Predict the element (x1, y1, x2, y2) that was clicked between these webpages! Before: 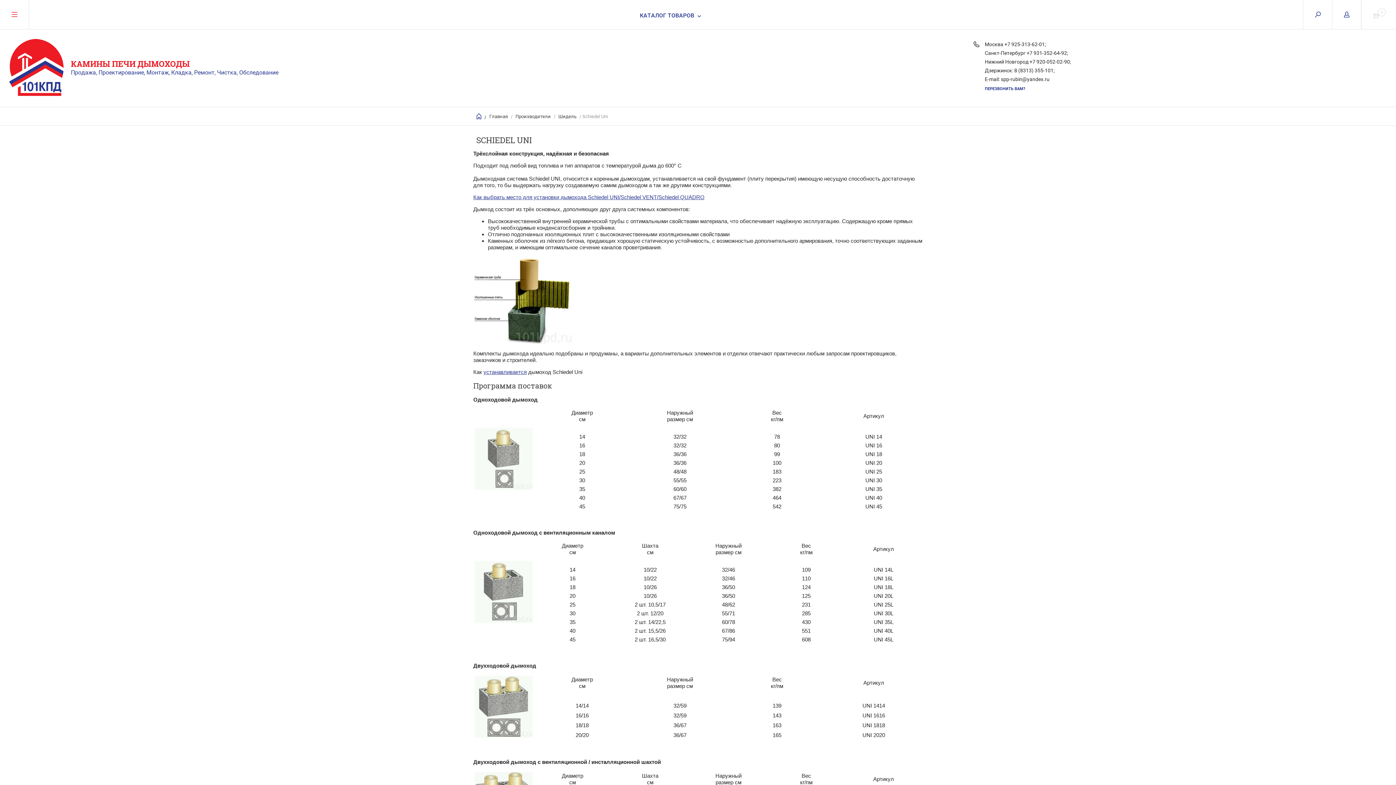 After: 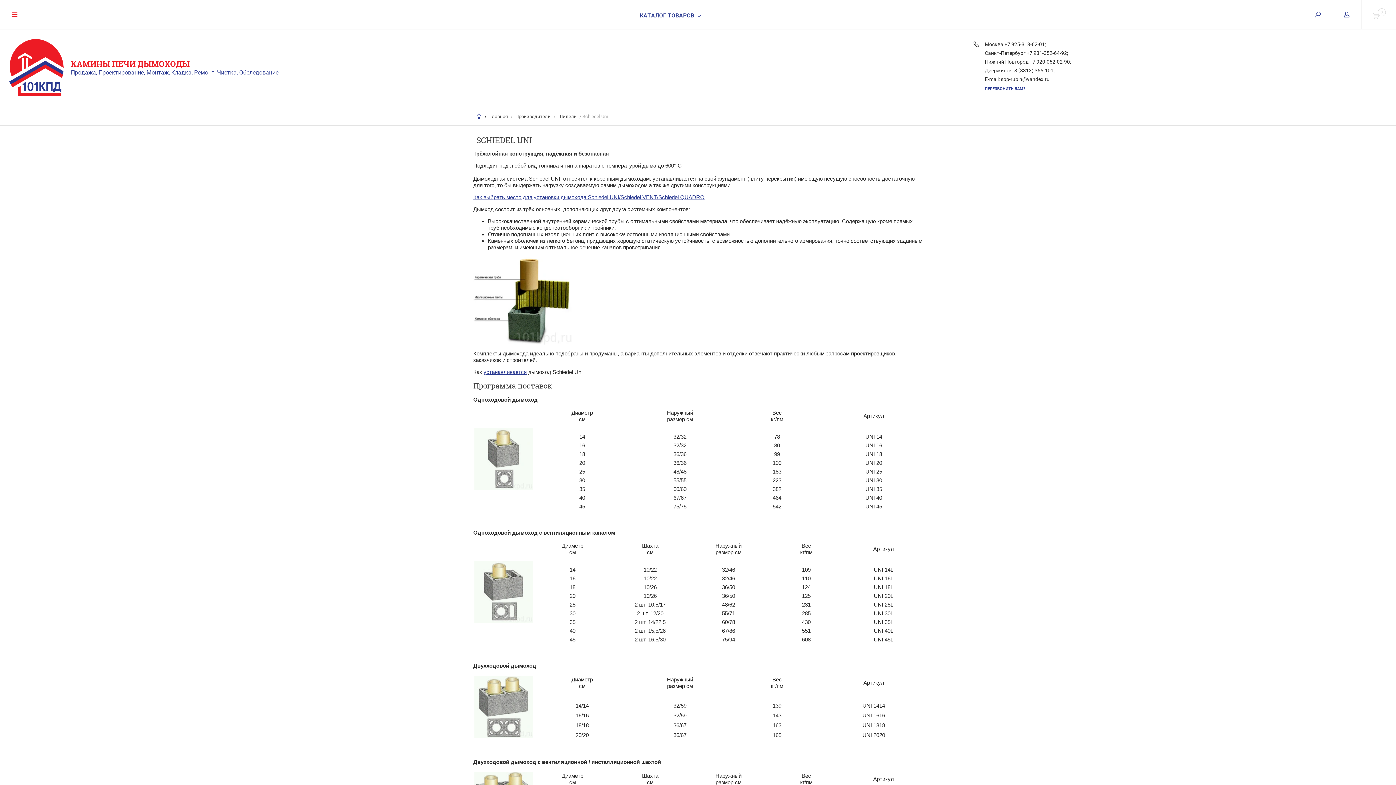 Action: label: E-mail: spp-rubin@yandex.ru bbox: (985, 76, 1049, 82)